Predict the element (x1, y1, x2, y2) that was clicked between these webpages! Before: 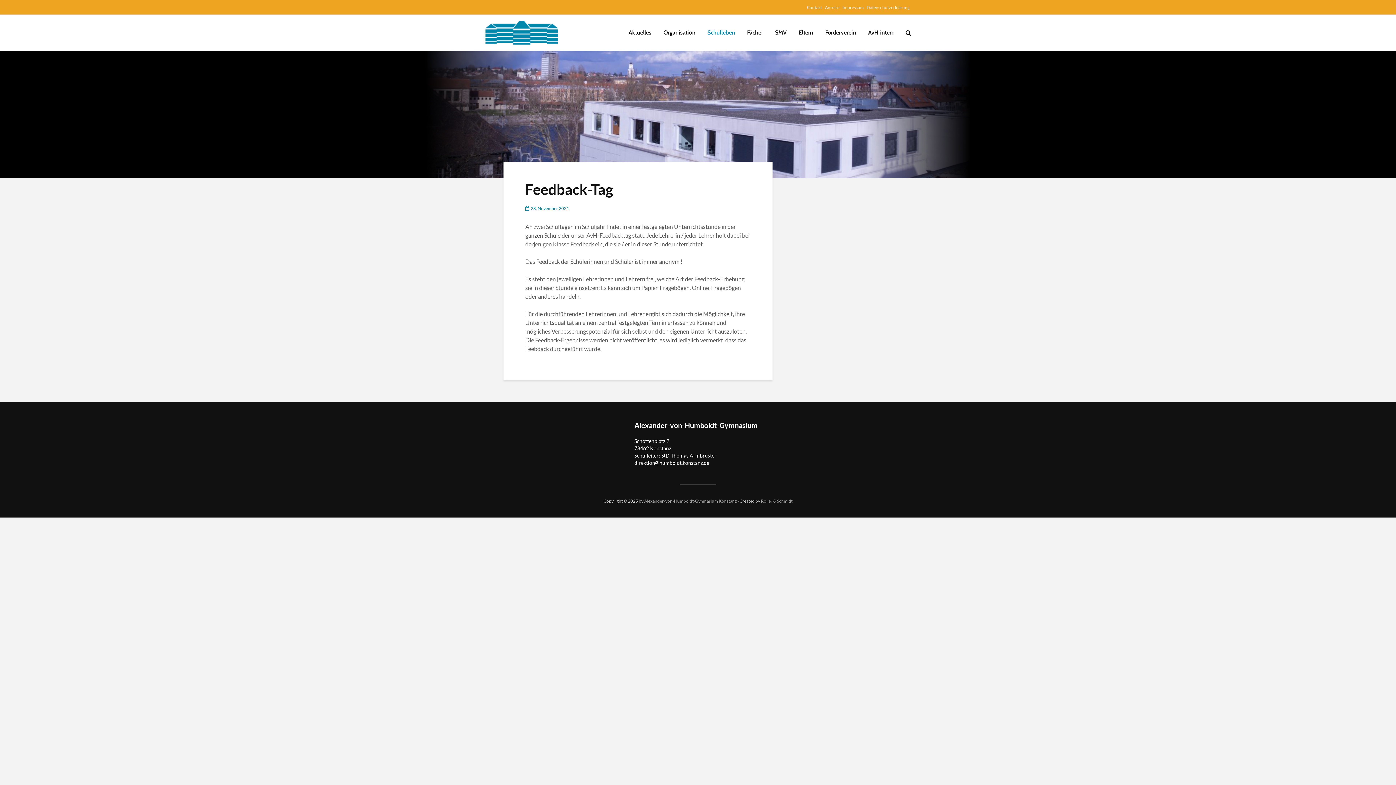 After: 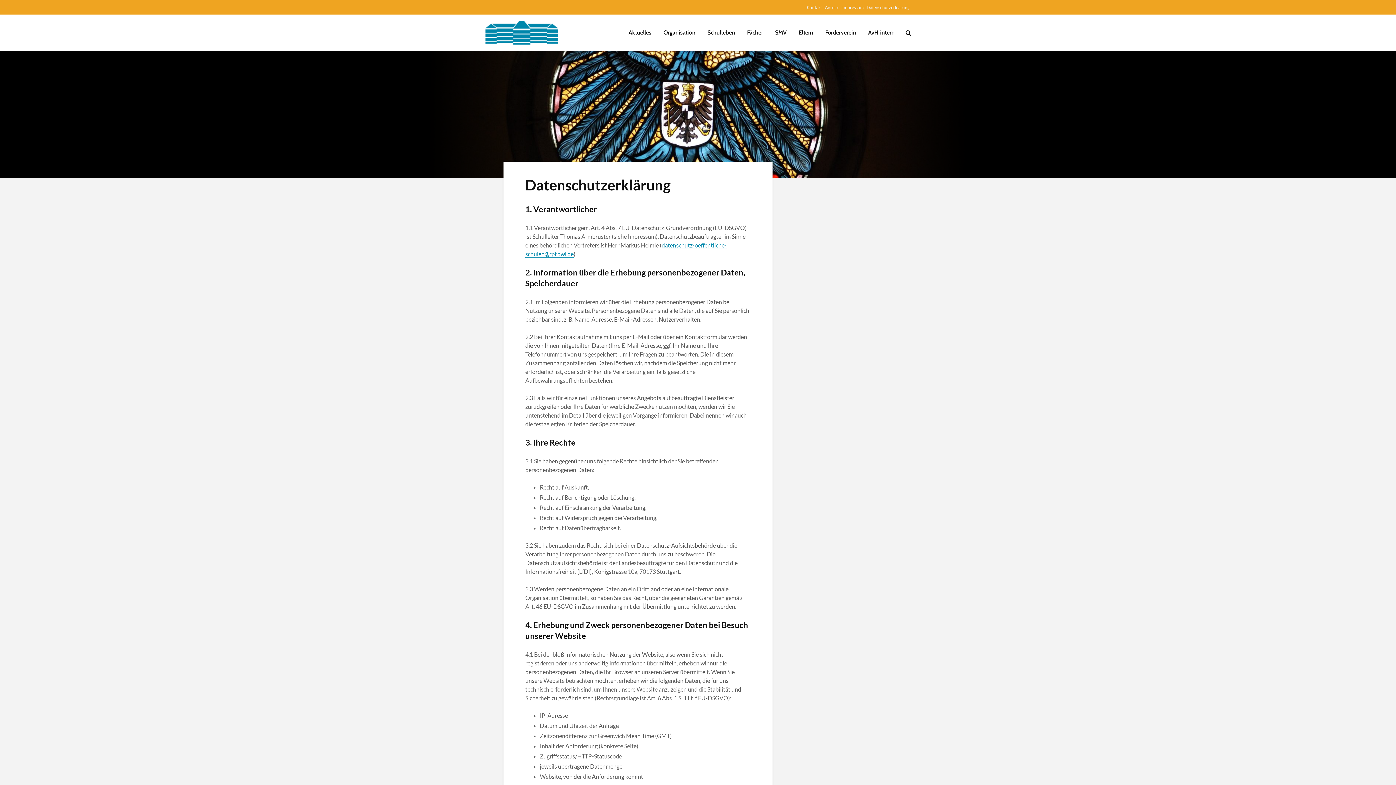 Action: label: Datenschutzerklärung bbox: (866, 2, 909, 13)